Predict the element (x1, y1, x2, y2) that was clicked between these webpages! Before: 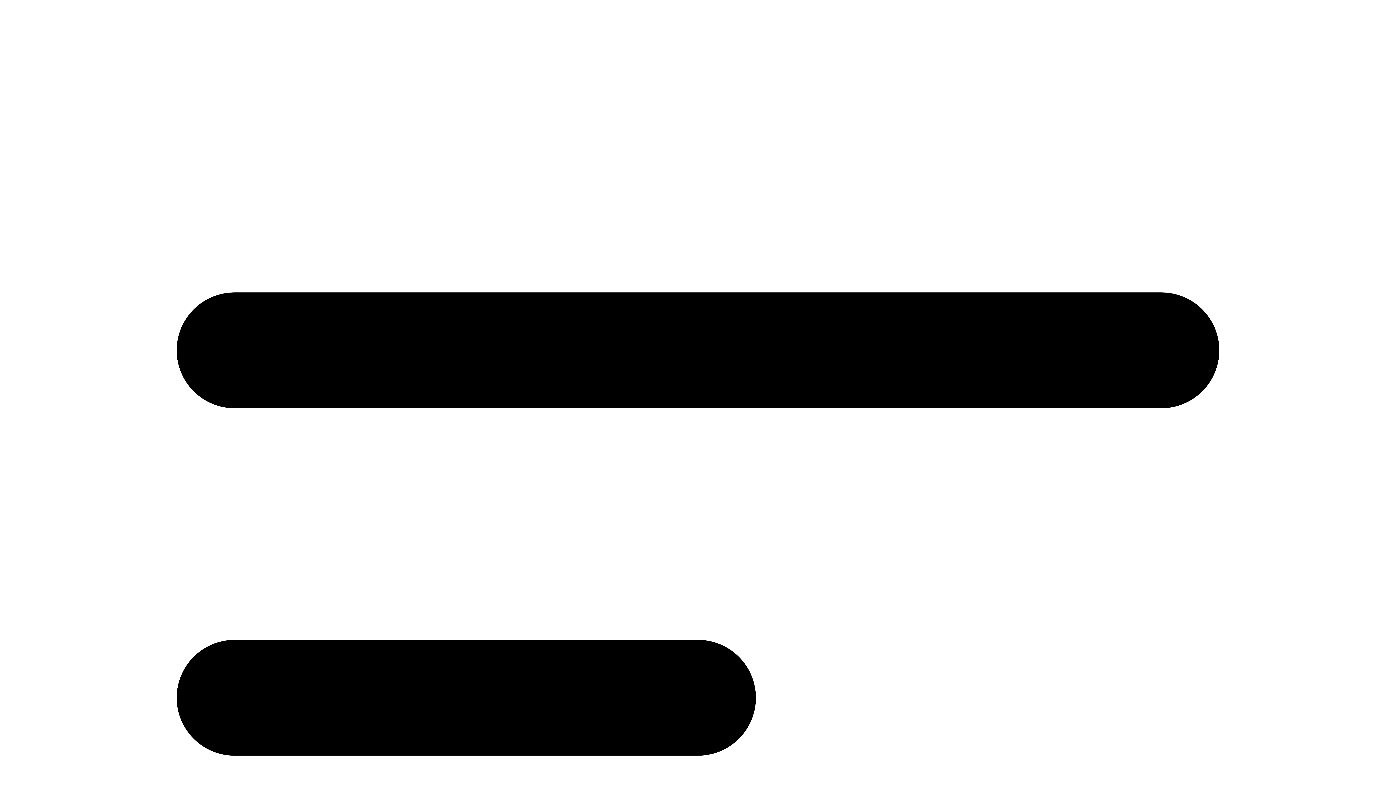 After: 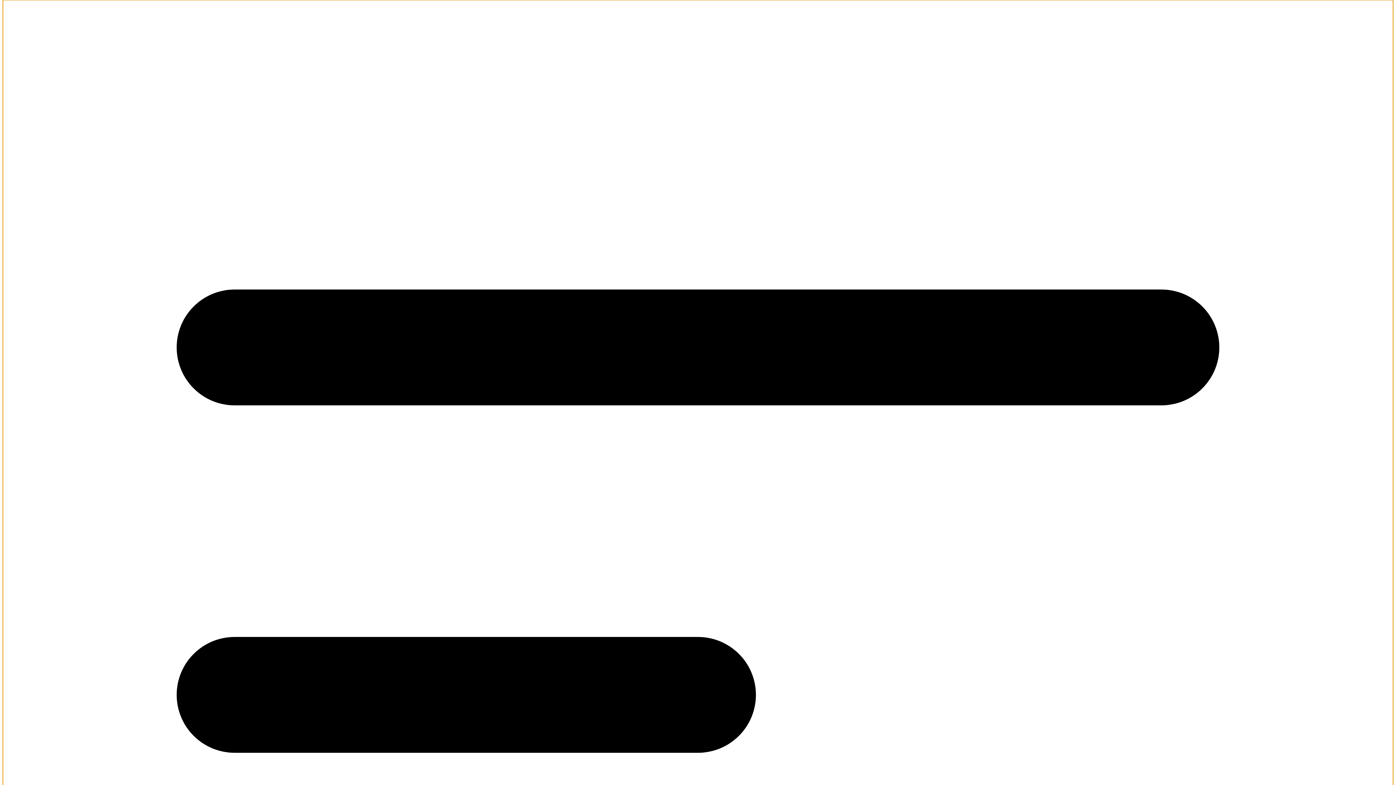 Action: bbox: (2, 2, 1393, 1394)